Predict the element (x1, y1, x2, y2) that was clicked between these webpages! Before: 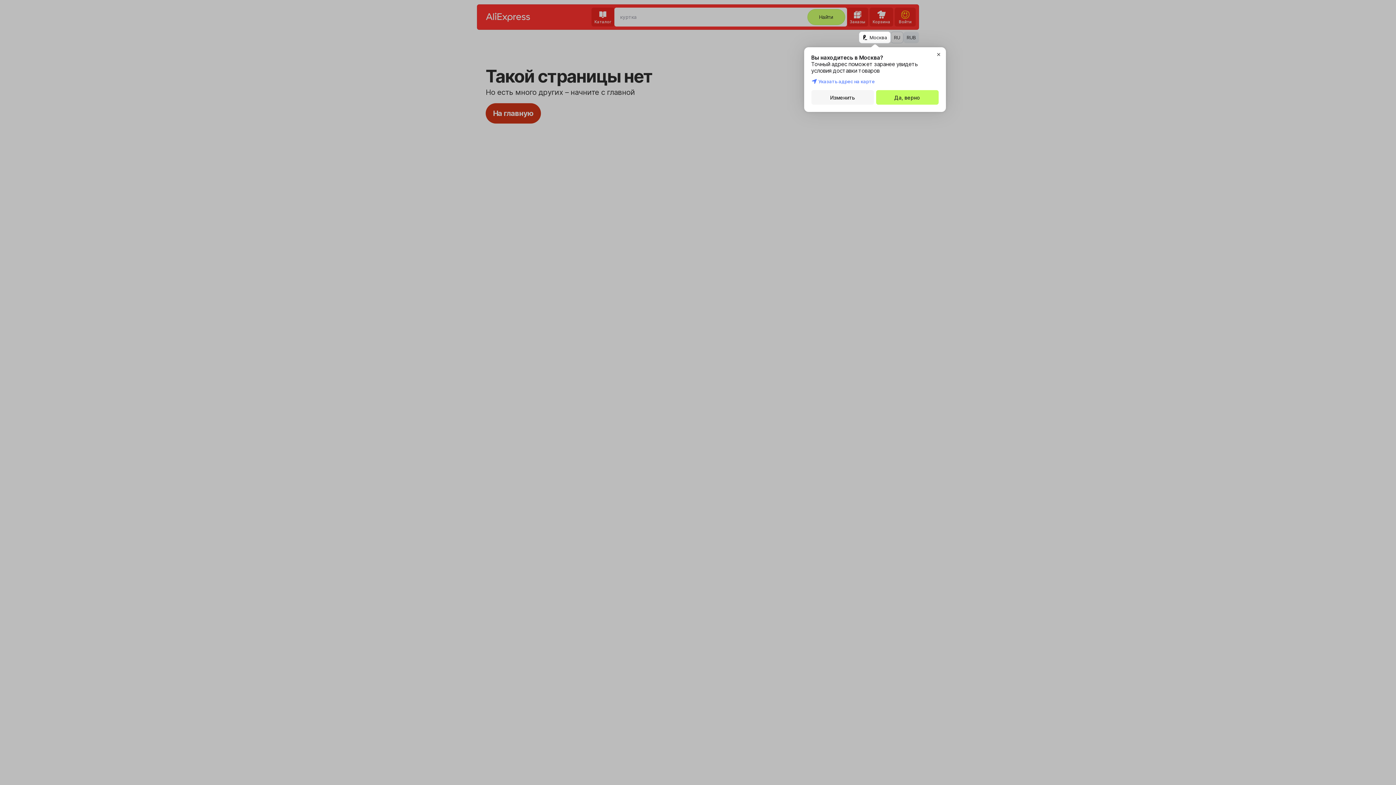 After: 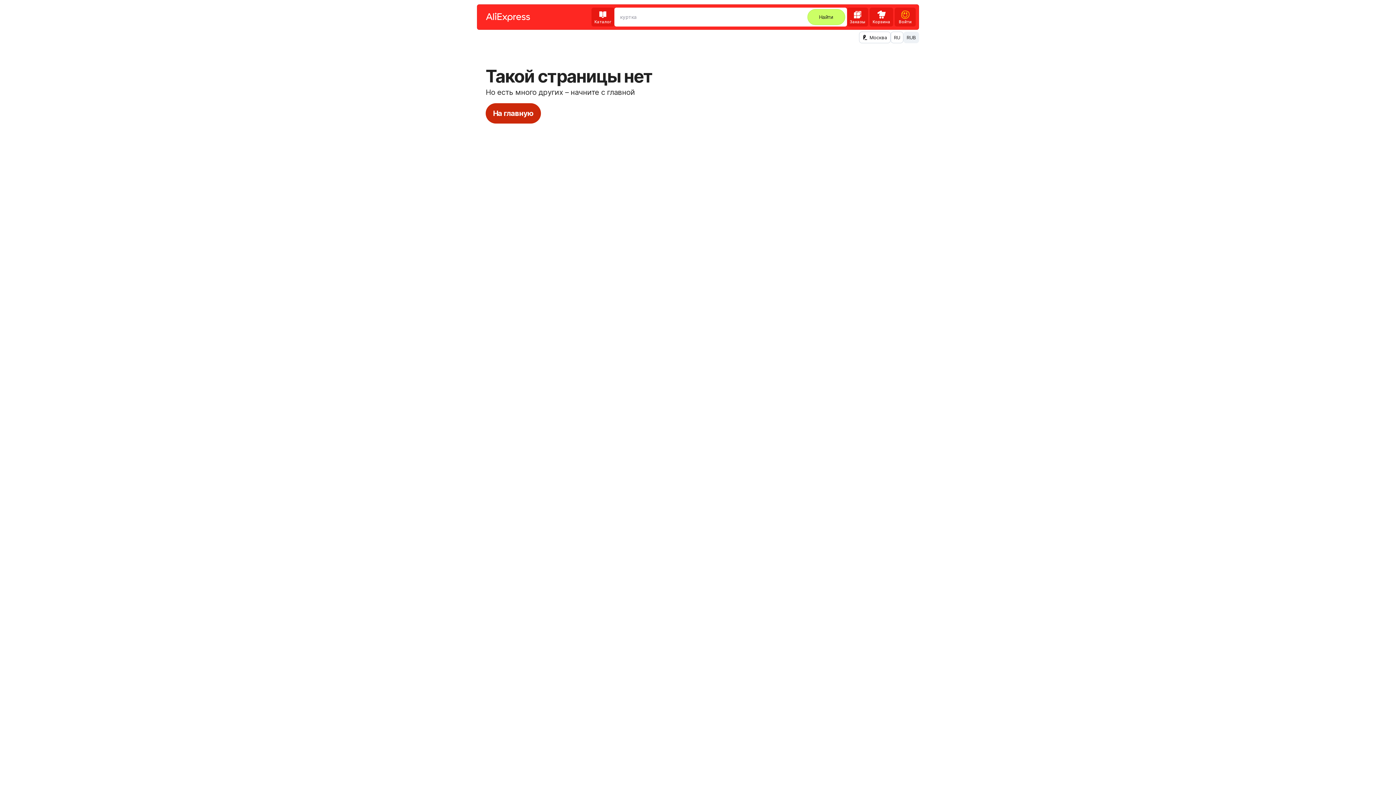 Action: bbox: (876, 90, 938, 104) label: Да, верно